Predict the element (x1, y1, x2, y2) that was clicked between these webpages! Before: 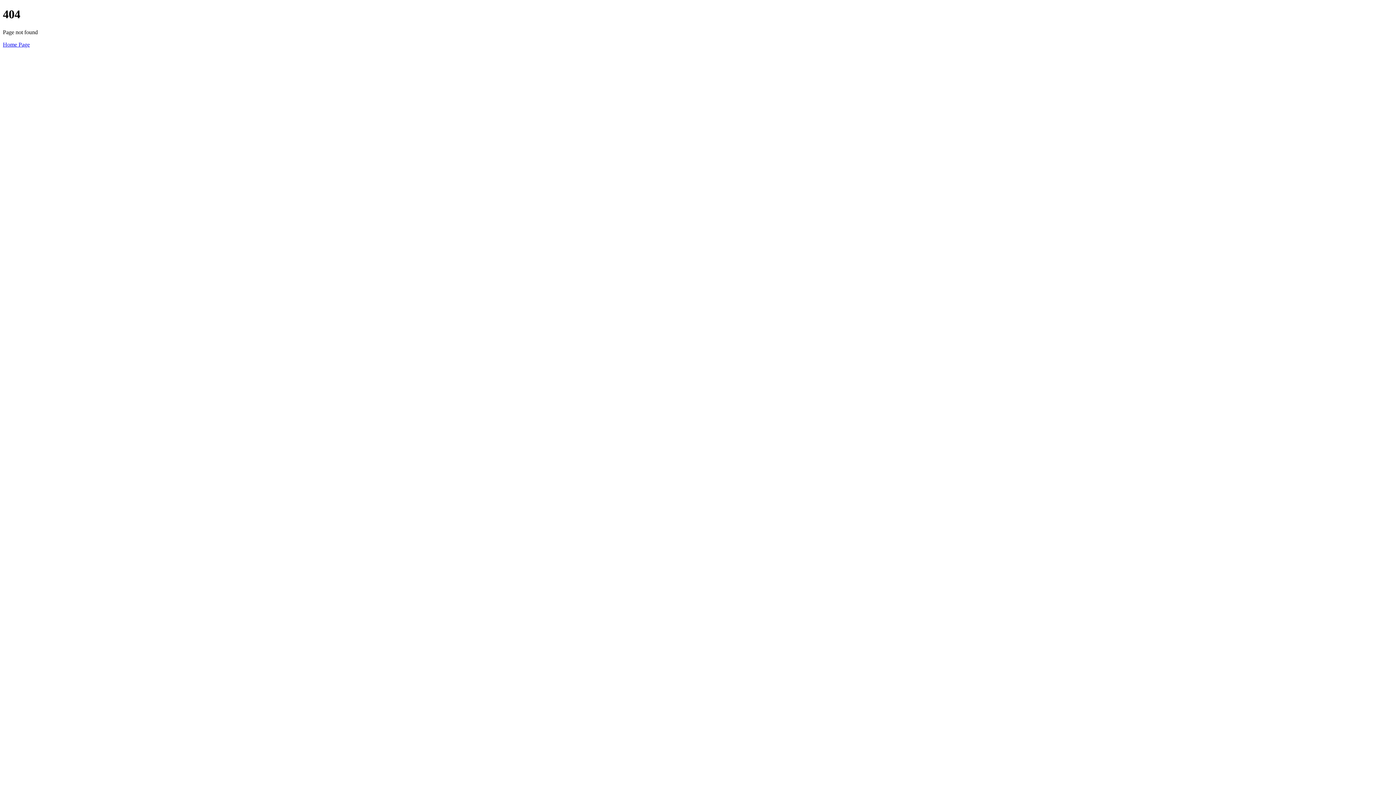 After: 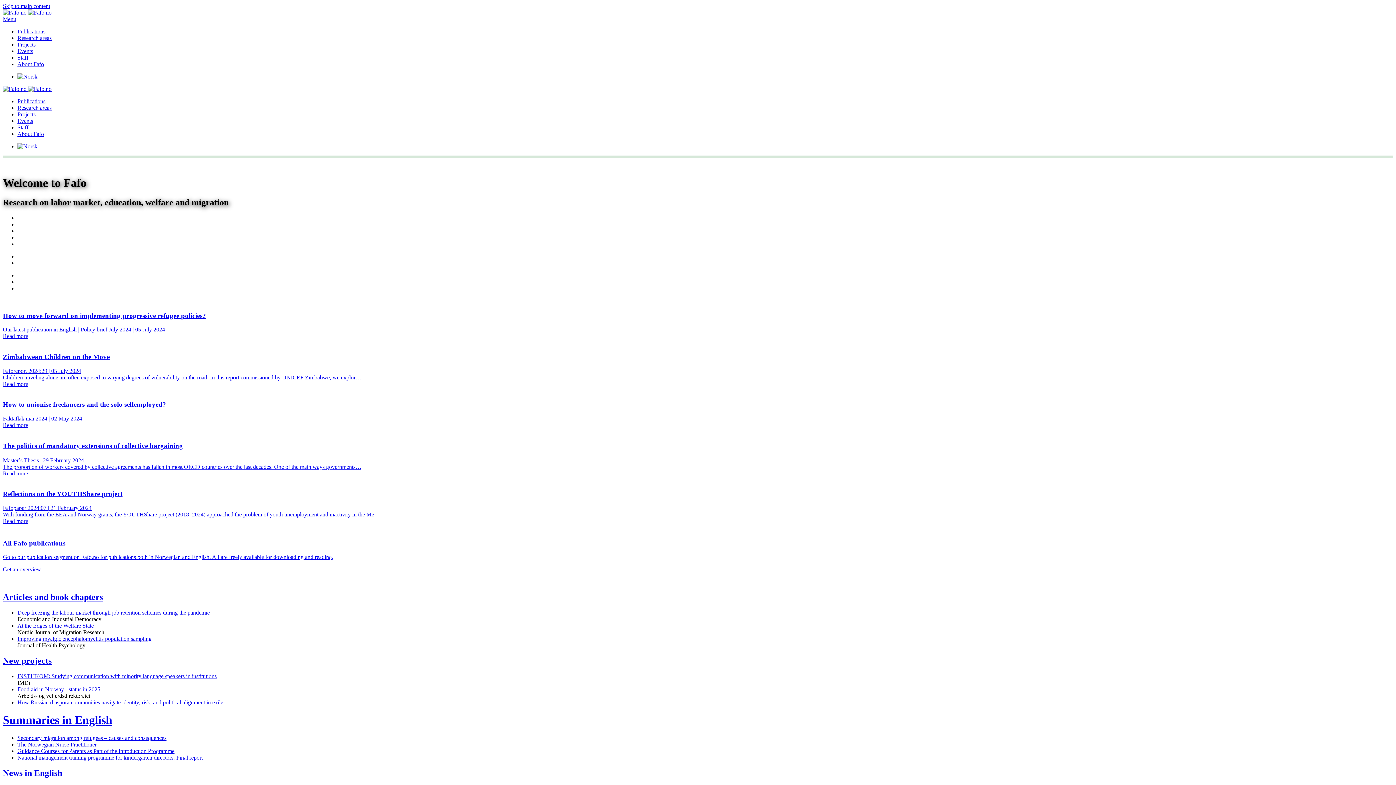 Action: label: Home Page bbox: (2, 41, 29, 47)